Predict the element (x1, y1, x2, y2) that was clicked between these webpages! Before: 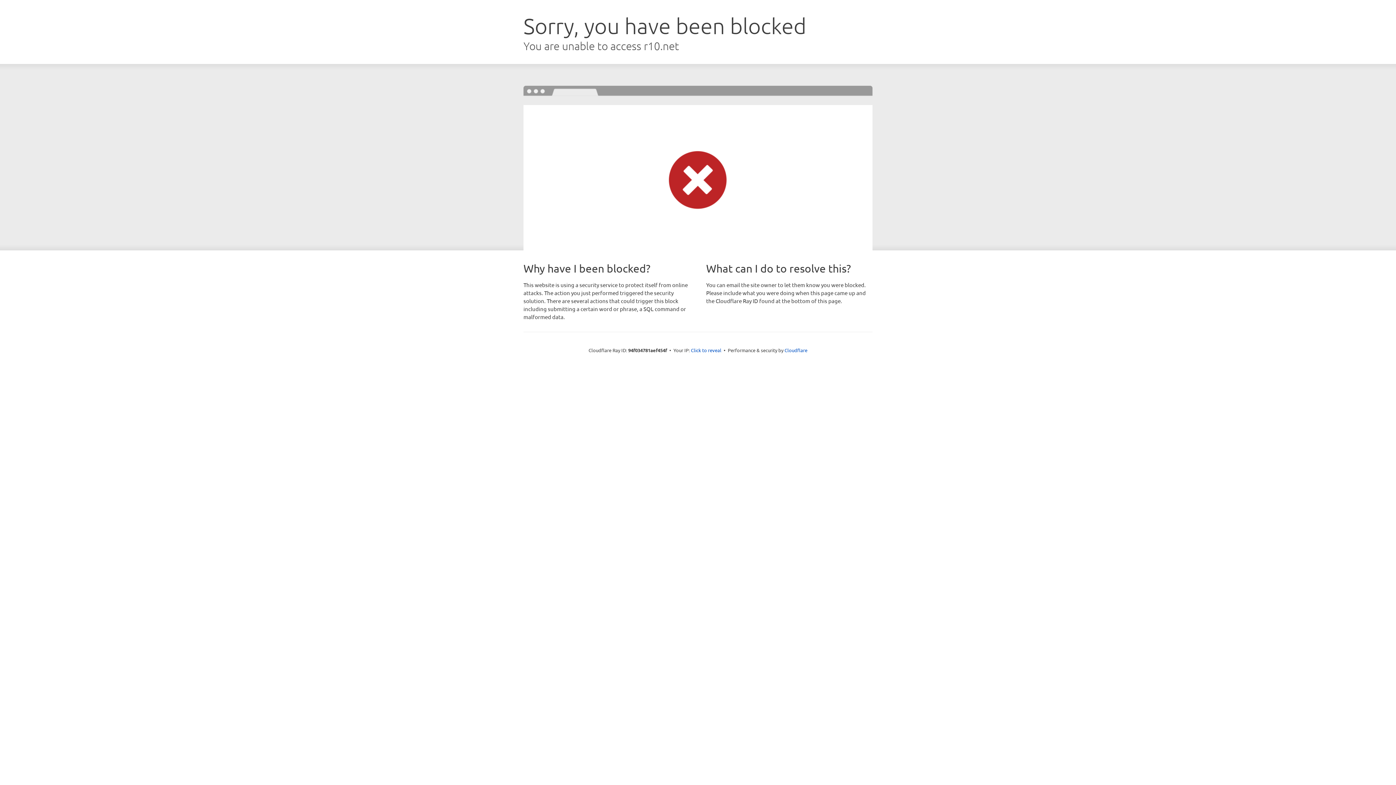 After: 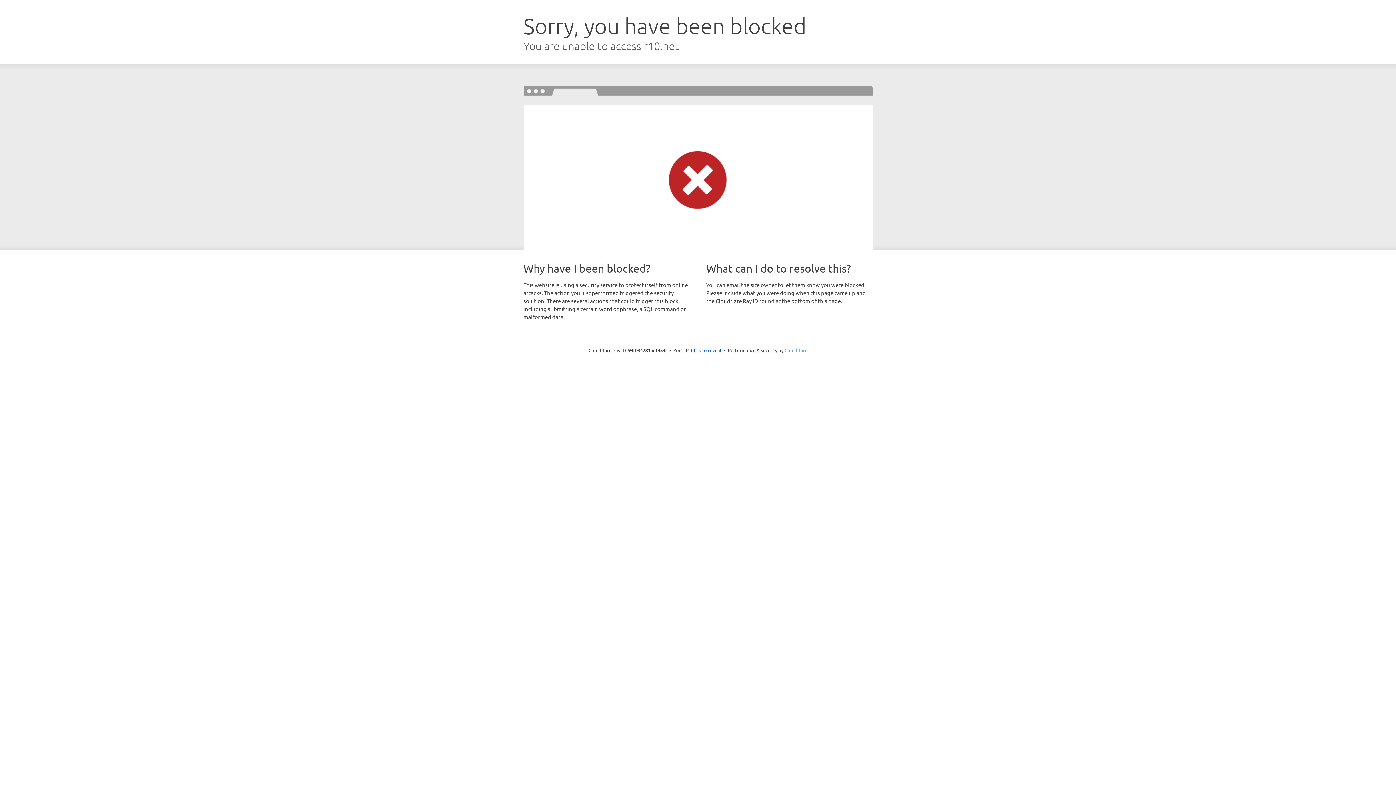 Action: bbox: (784, 347, 807, 353) label: Cloudflare